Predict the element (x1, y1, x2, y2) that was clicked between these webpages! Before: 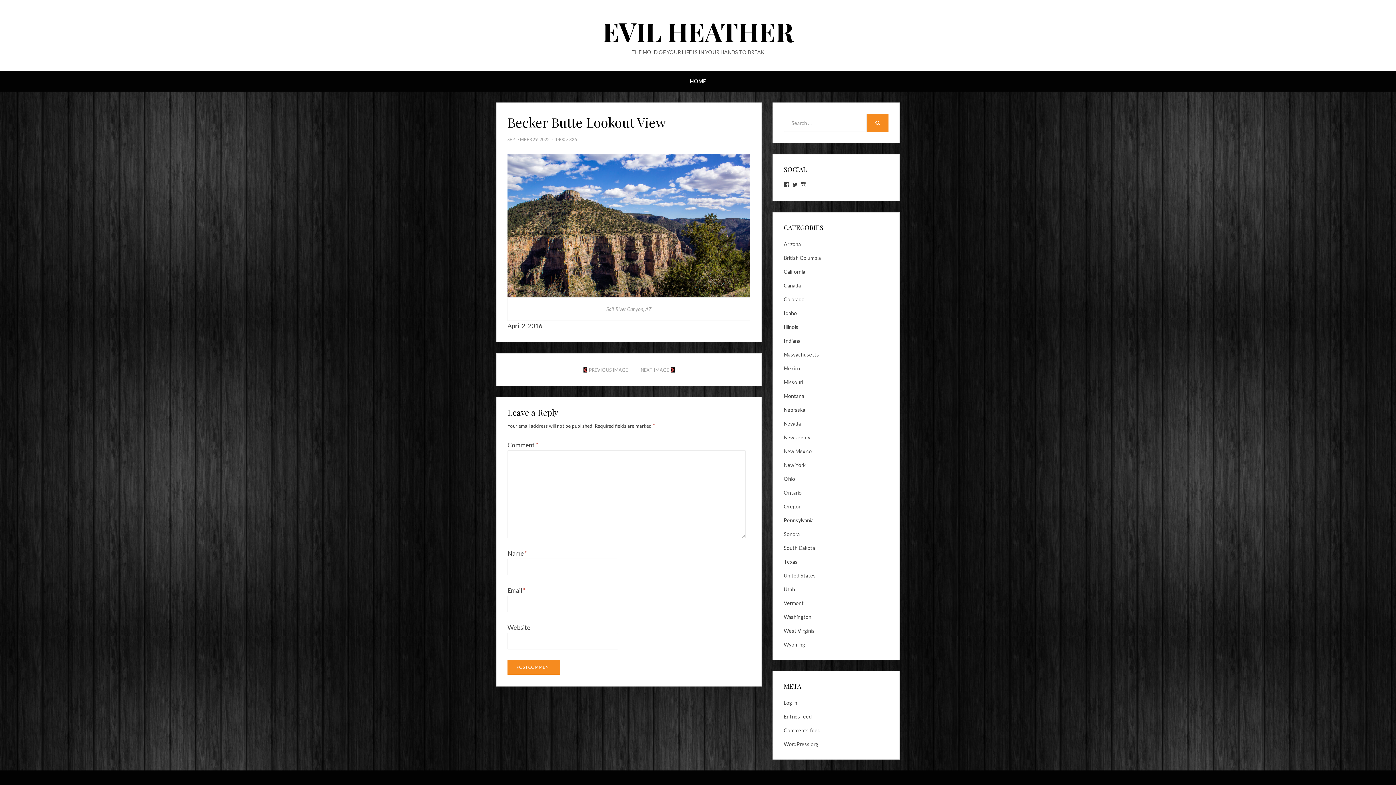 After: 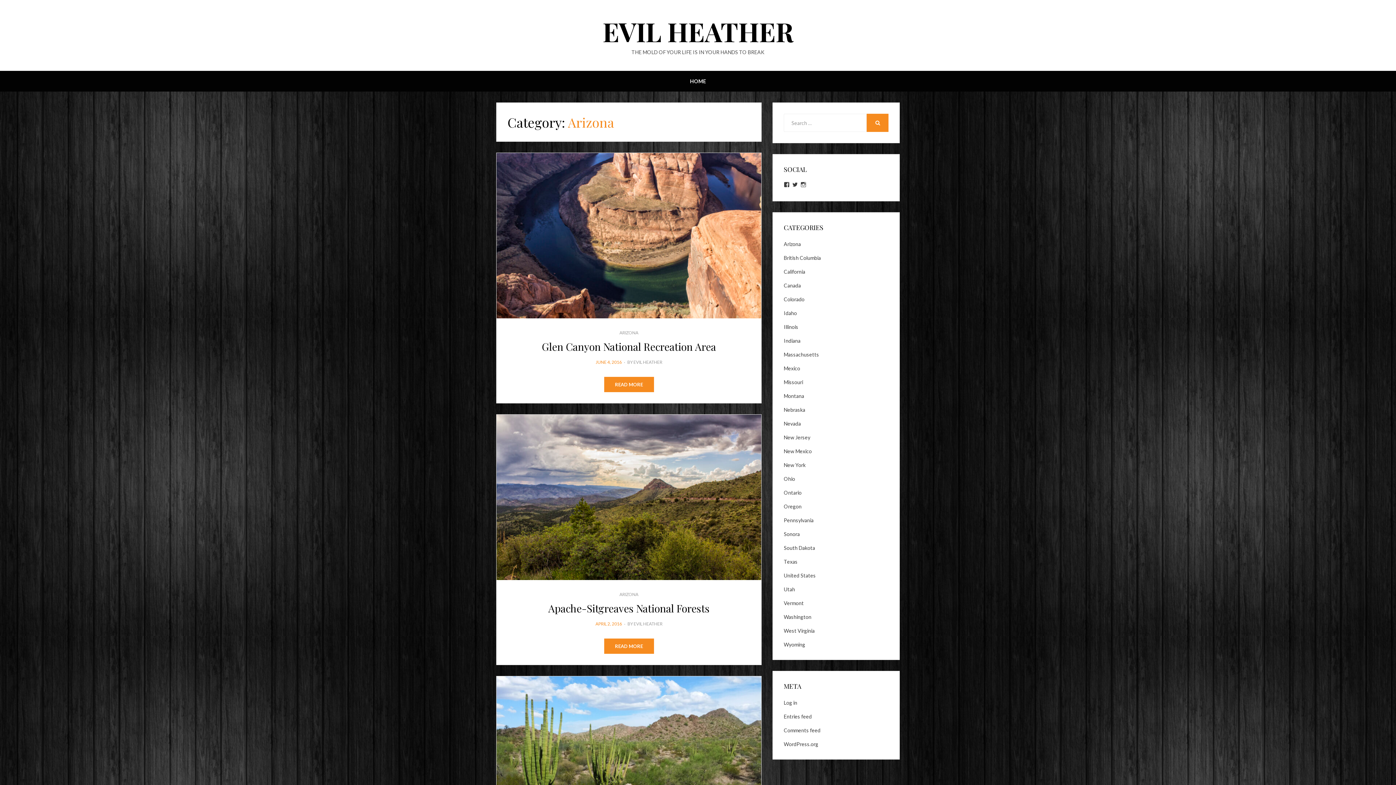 Action: bbox: (784, 241, 801, 247) label: Arizona